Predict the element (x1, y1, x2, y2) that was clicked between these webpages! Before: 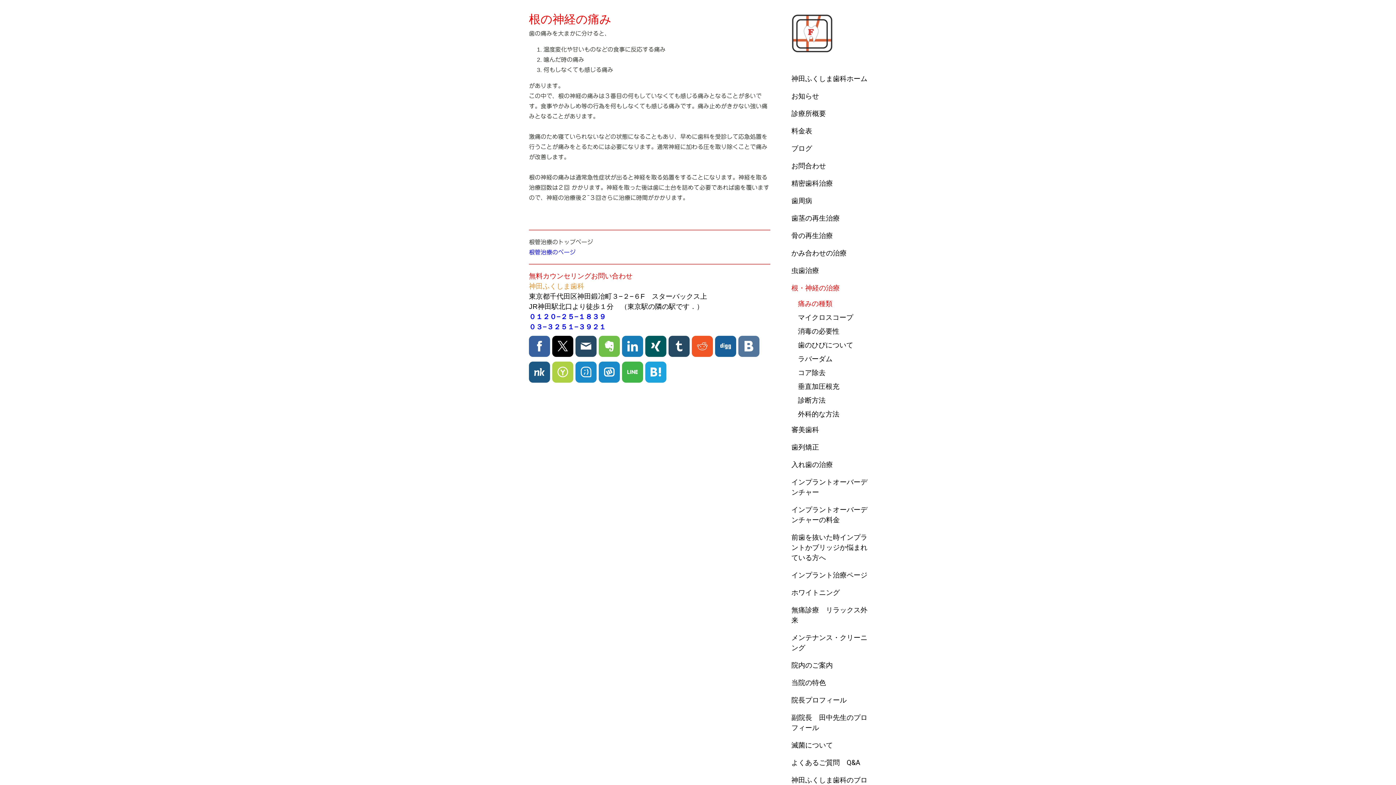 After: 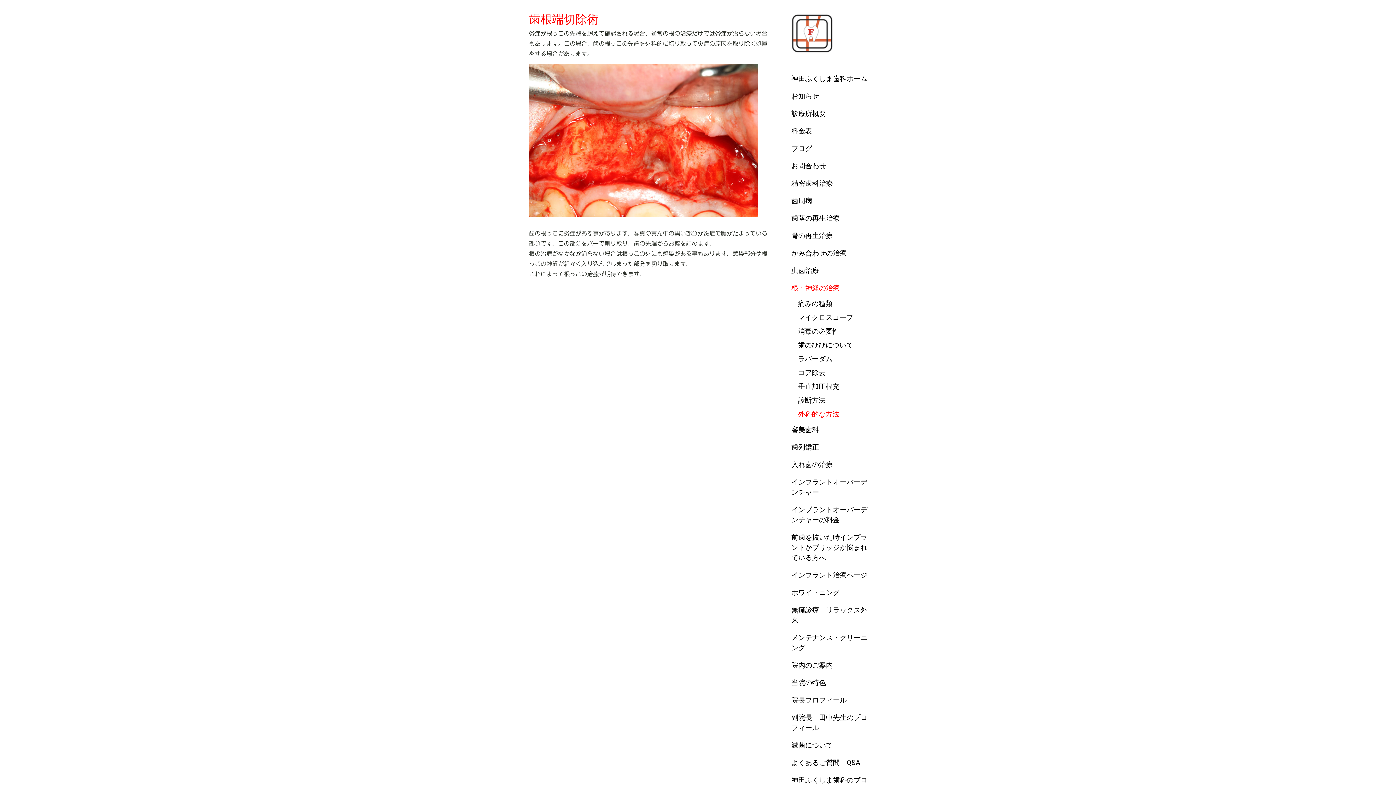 Action: bbox: (785, 407, 880, 421) label: 外科的な方法　